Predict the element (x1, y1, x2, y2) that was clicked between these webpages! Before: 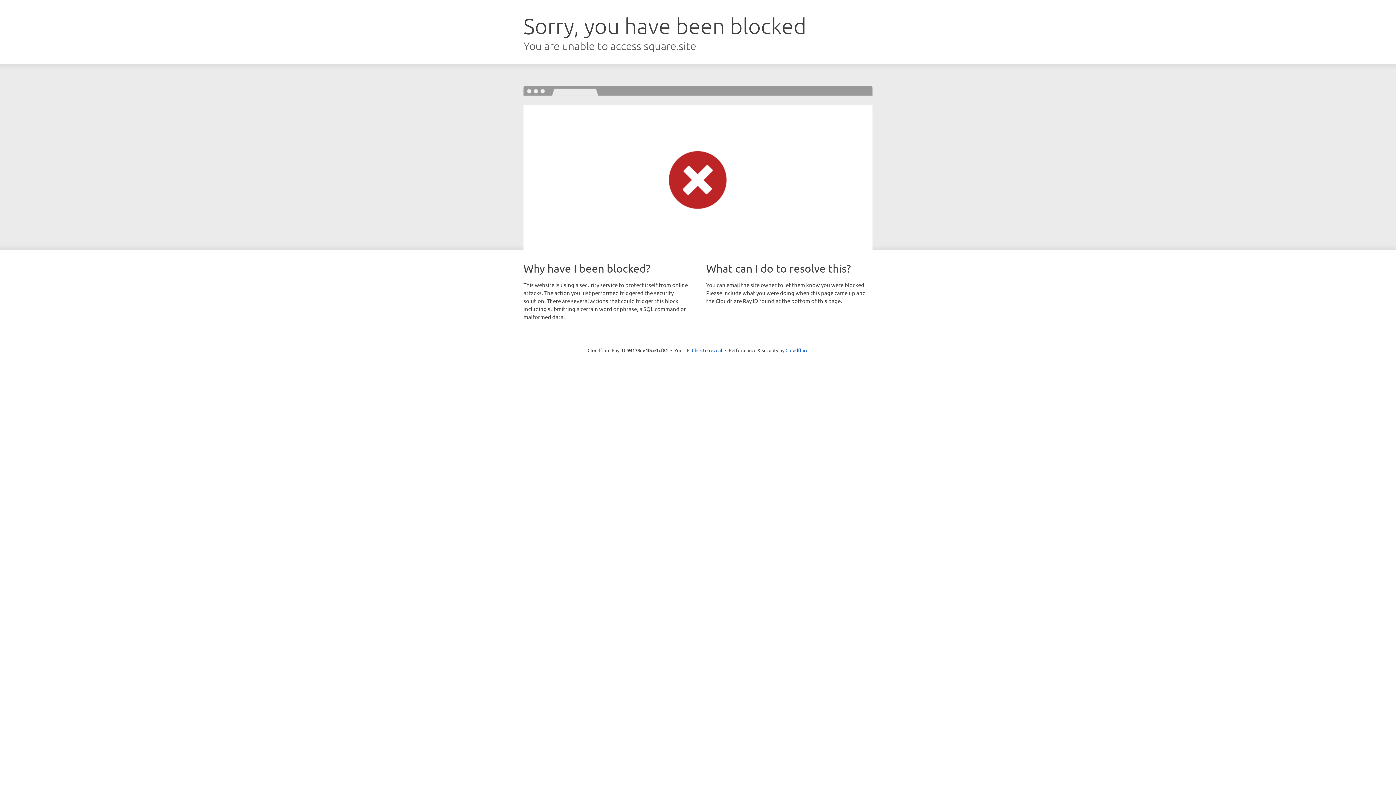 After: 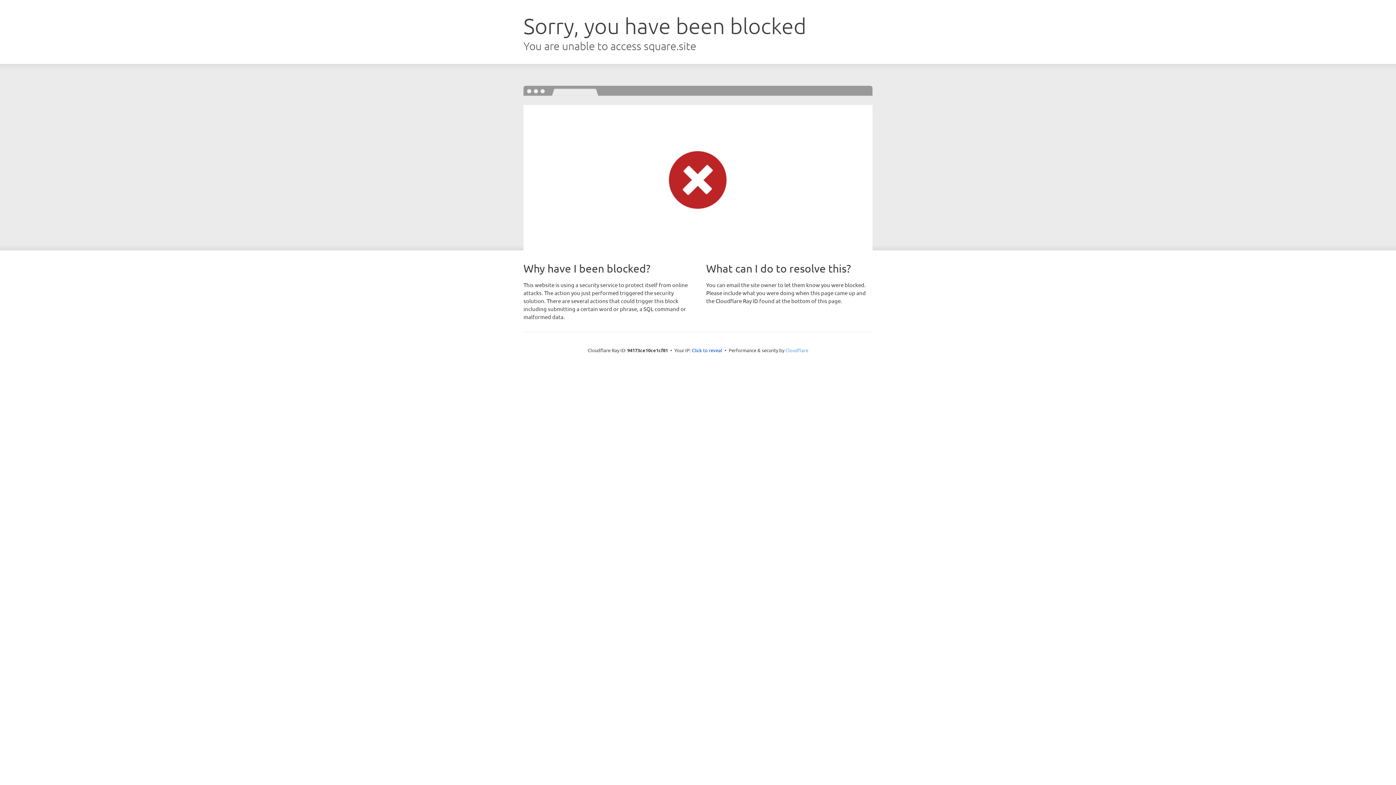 Action: label: Cloudflare bbox: (785, 347, 808, 353)